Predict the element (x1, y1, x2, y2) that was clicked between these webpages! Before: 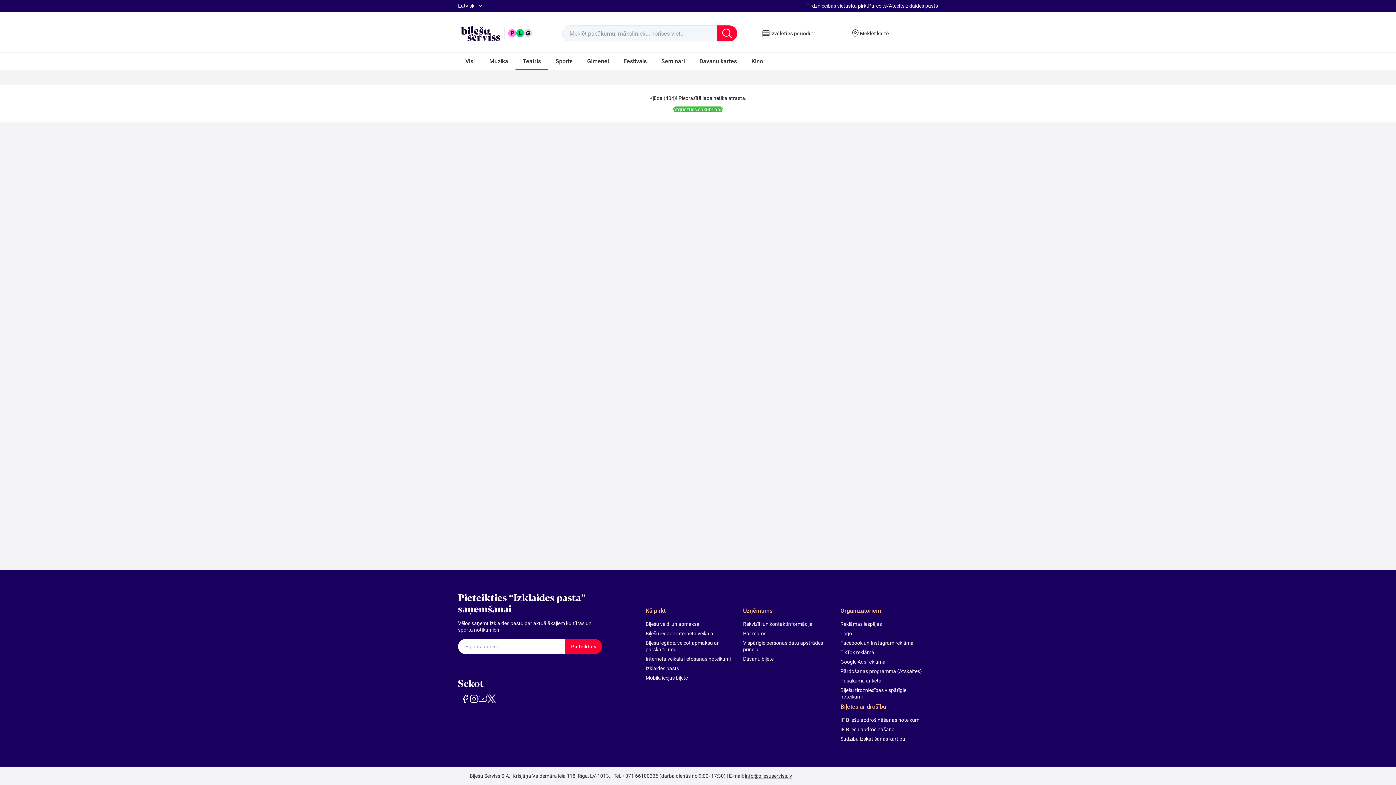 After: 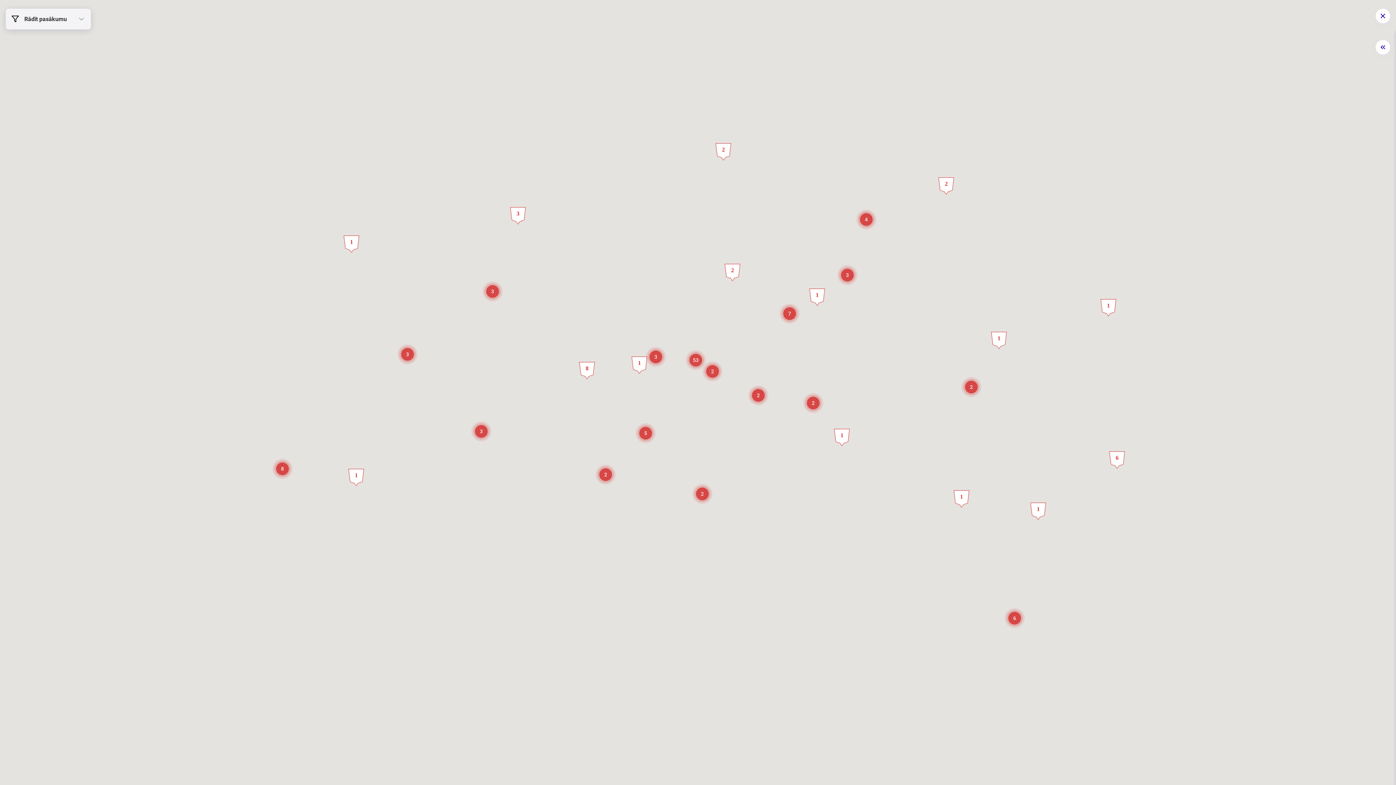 Action: bbox: (839, 28, 889, 37) label: Meklēt kartē